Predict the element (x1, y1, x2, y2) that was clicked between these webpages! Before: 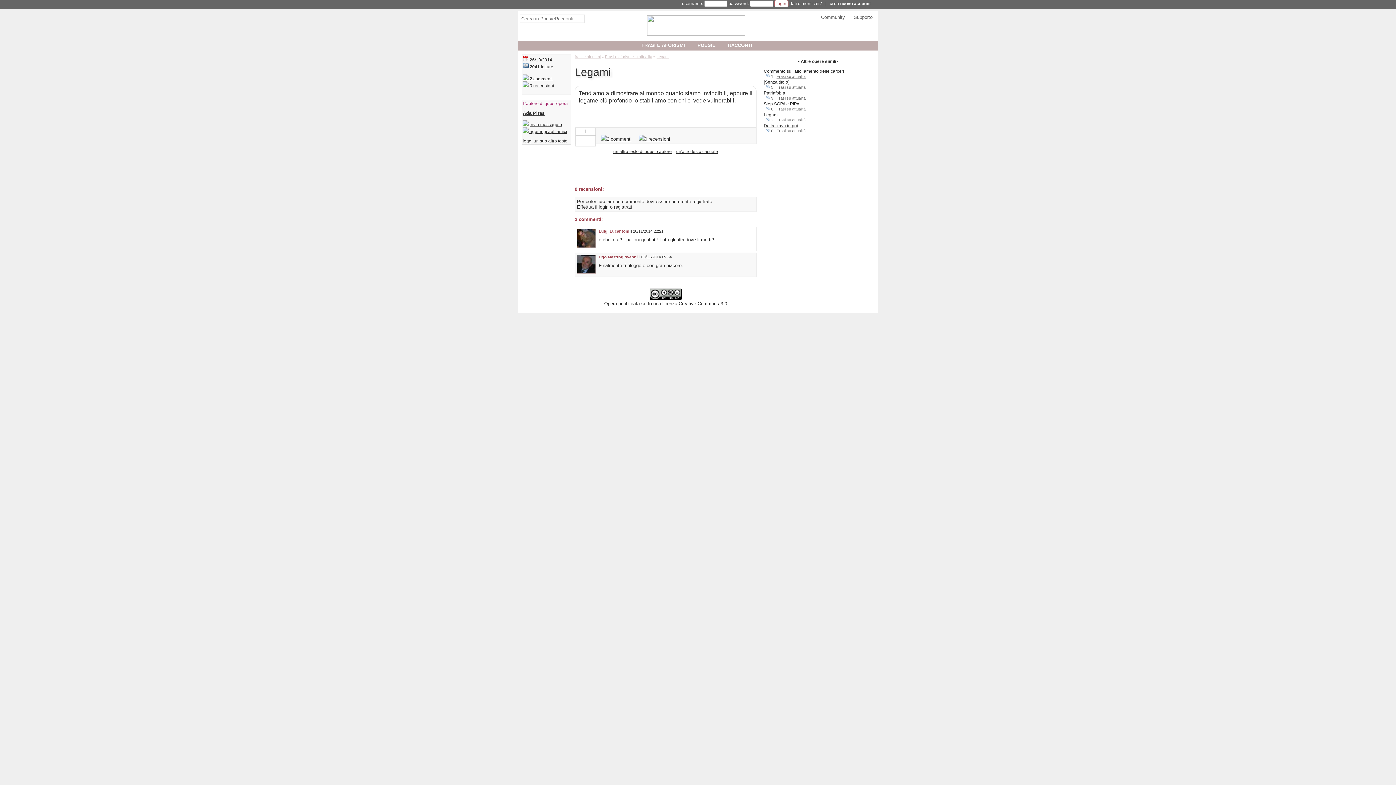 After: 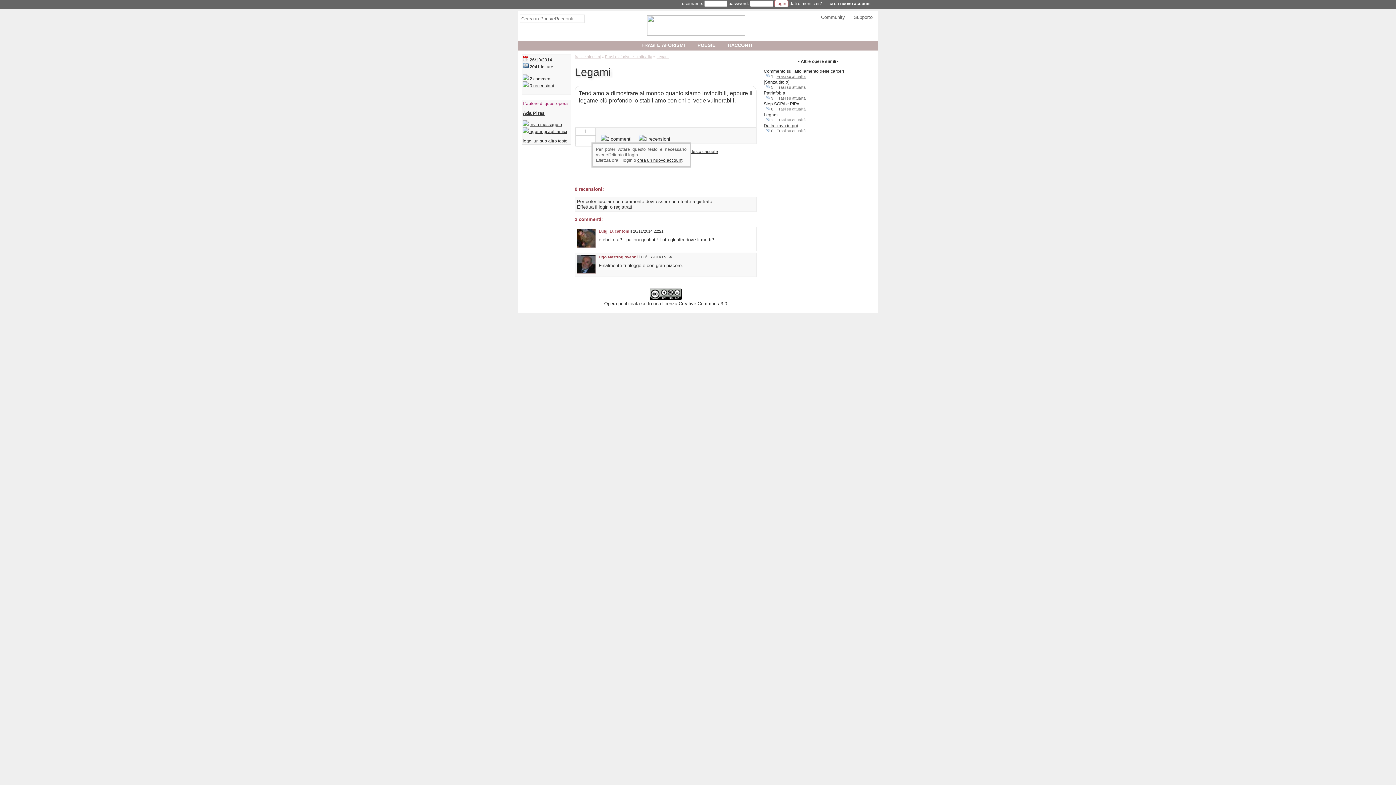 Action: bbox: (587, 135, 595, 144)